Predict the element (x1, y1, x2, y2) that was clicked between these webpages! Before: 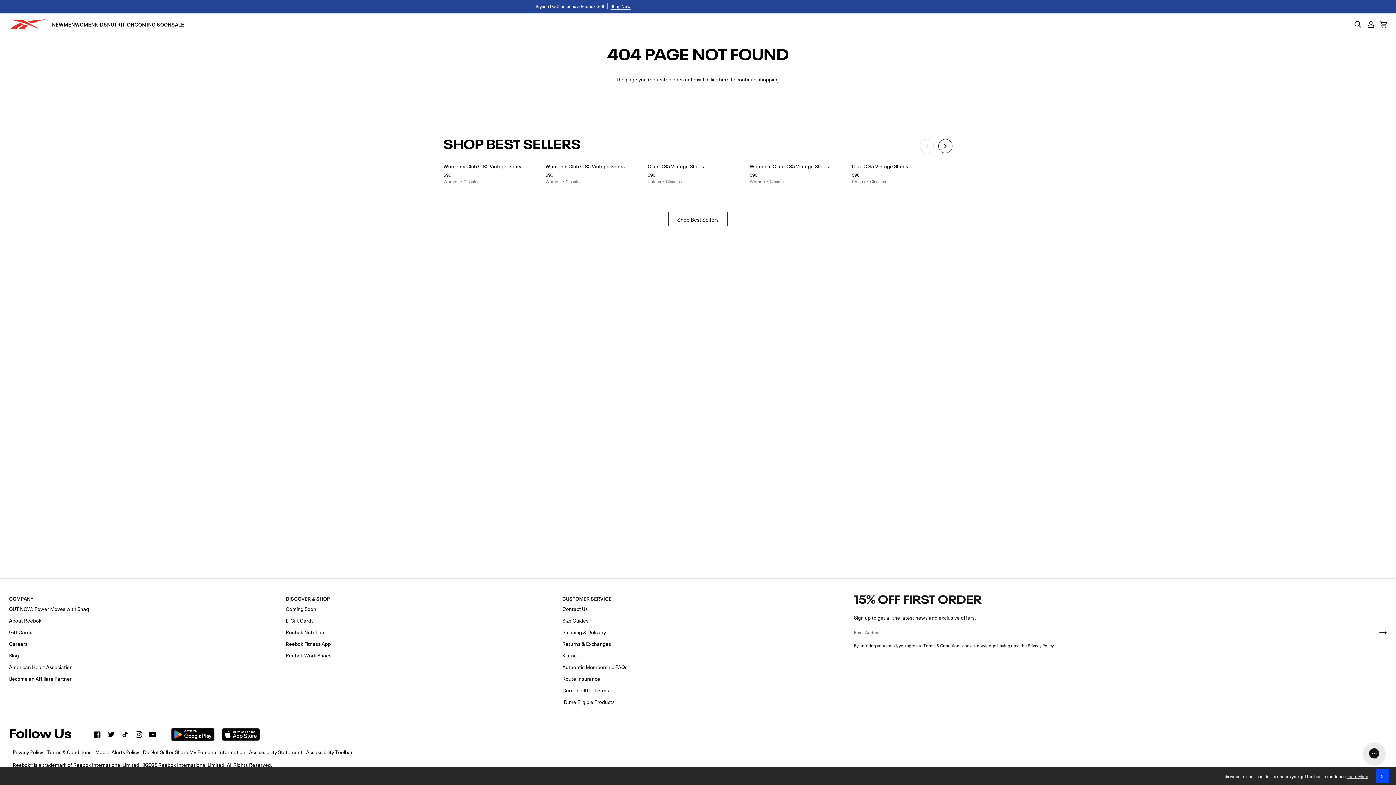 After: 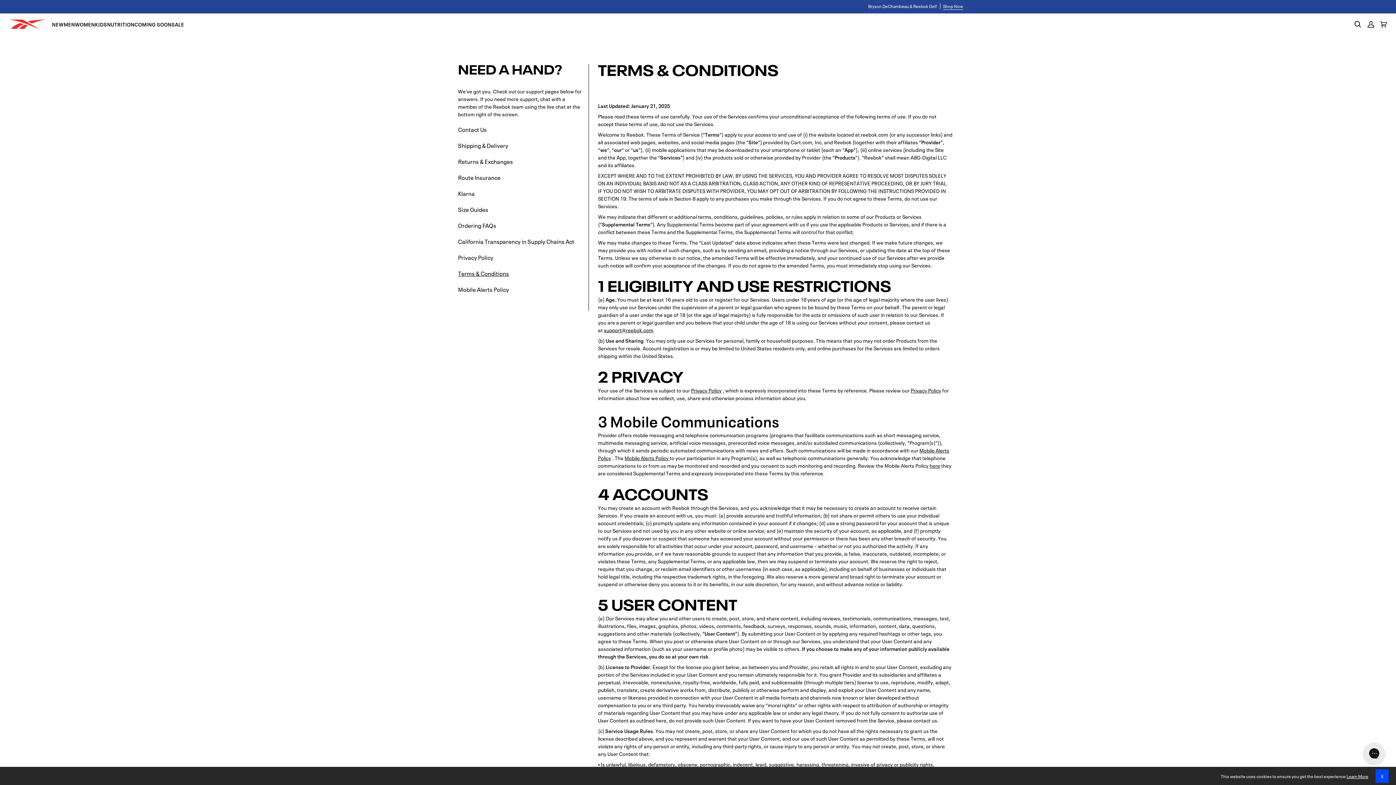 Action: label: Terms & Conditions bbox: (923, 642, 961, 648)